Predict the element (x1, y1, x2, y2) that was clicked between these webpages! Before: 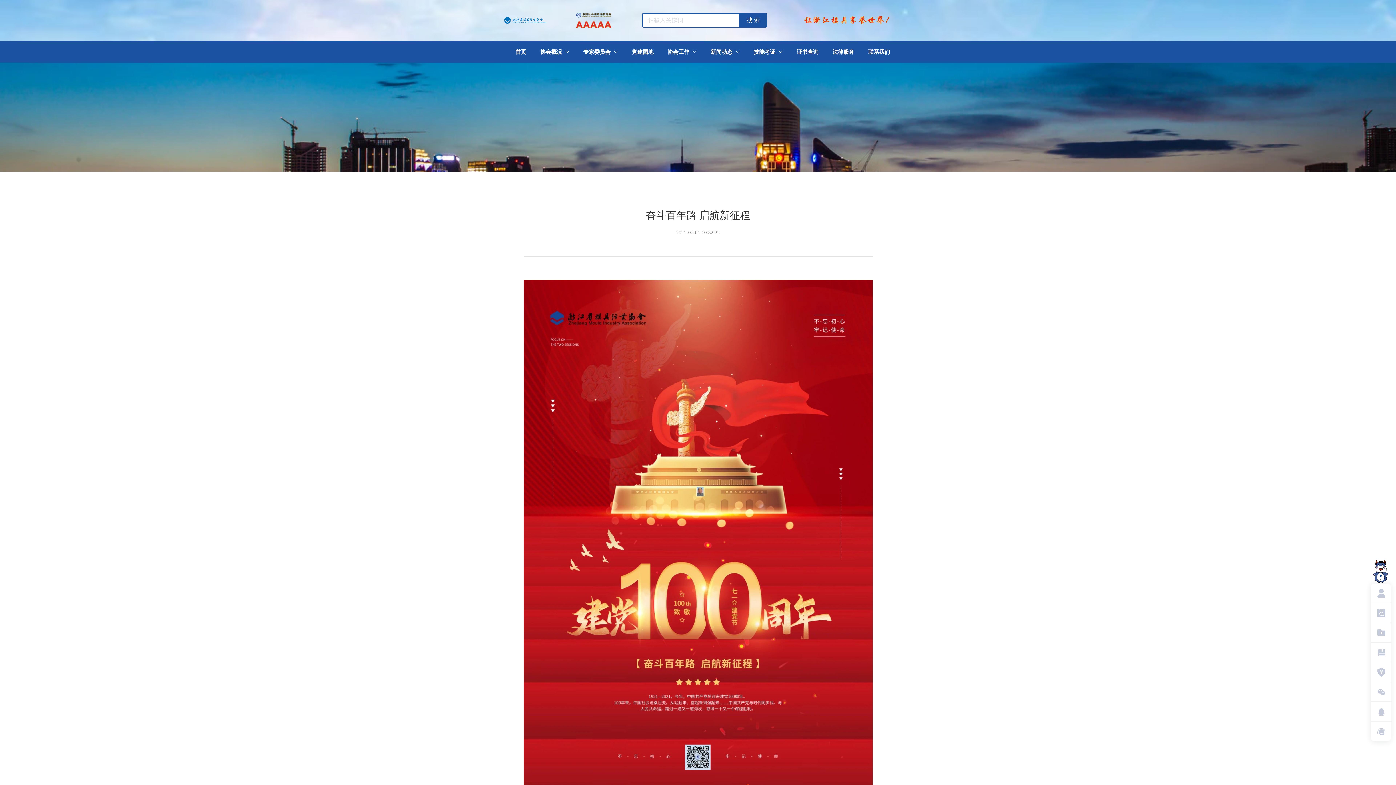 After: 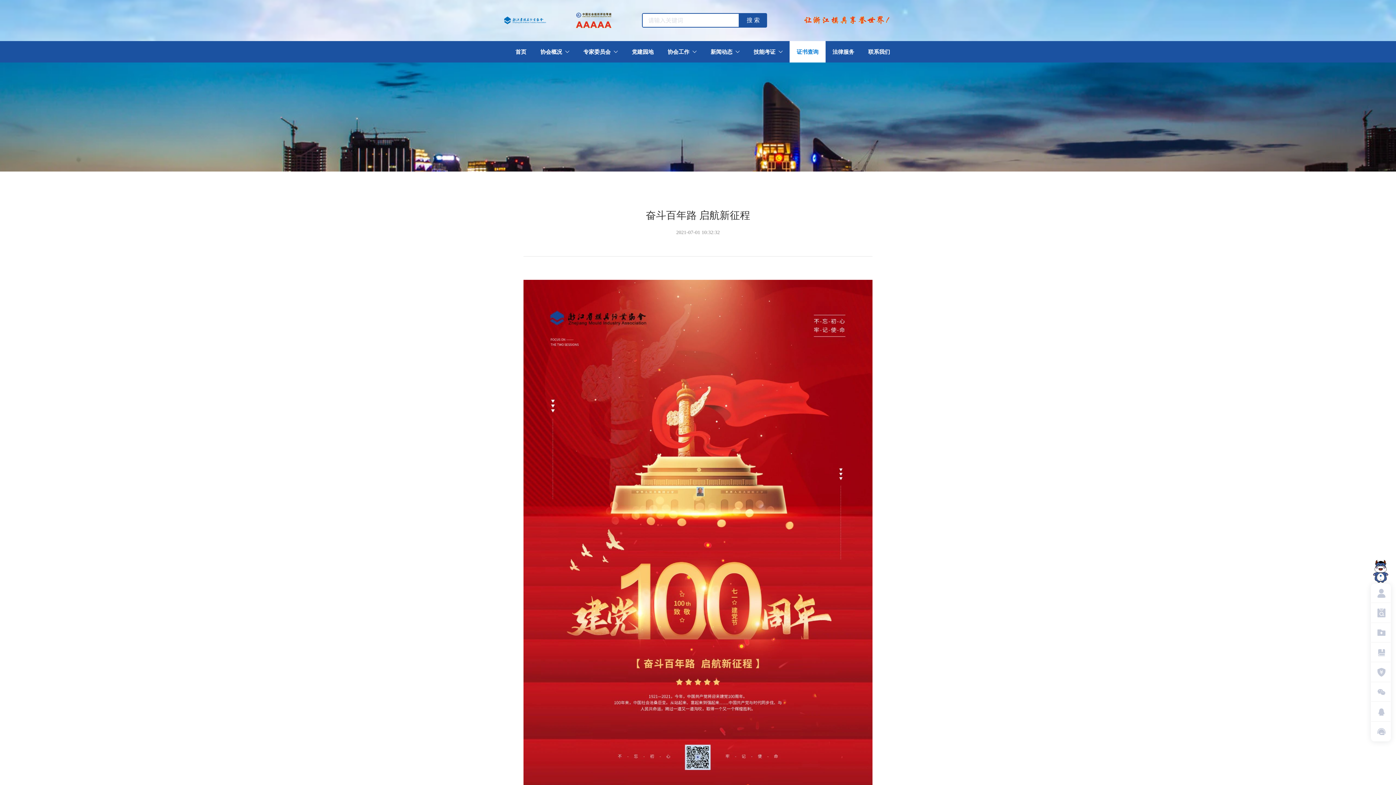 Action: bbox: (789, 41, 825, 62) label: 证书查询